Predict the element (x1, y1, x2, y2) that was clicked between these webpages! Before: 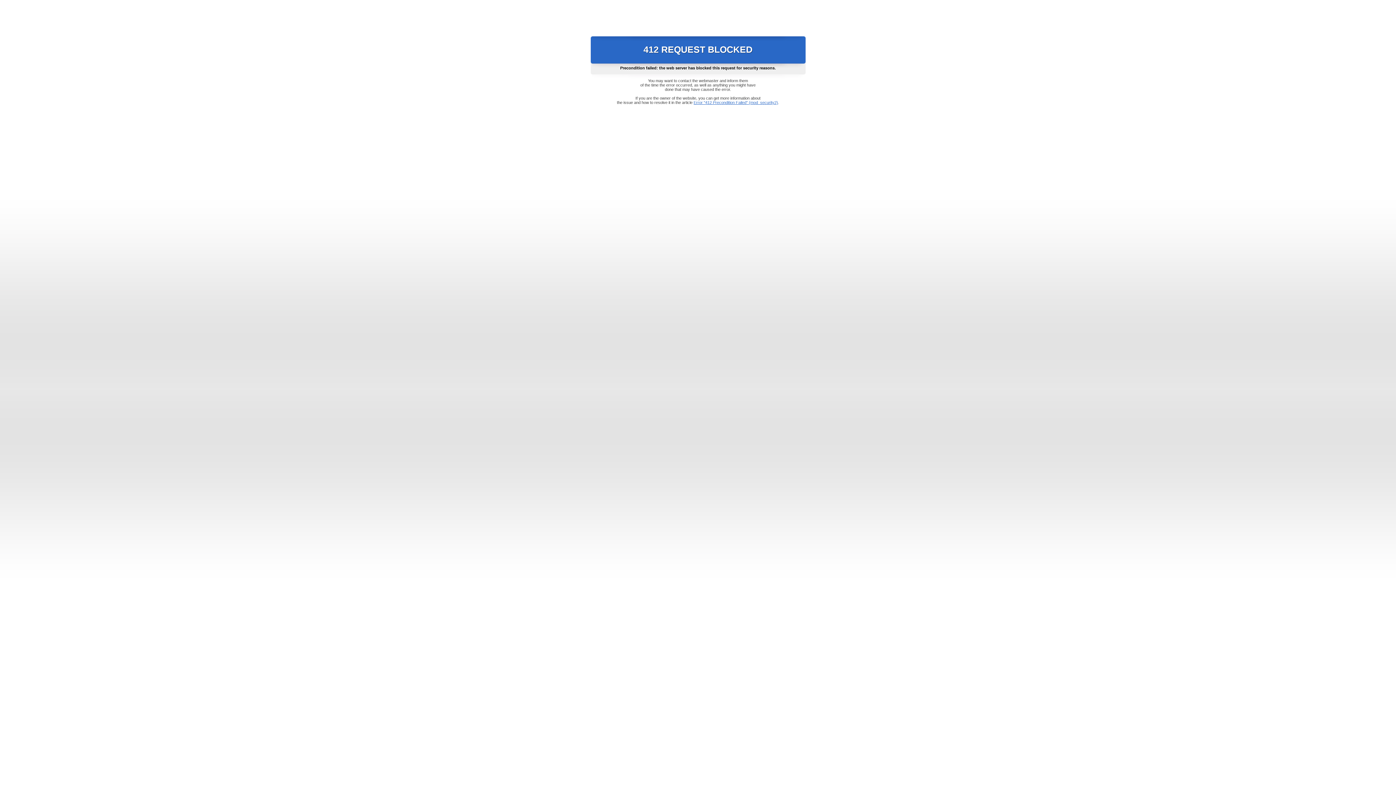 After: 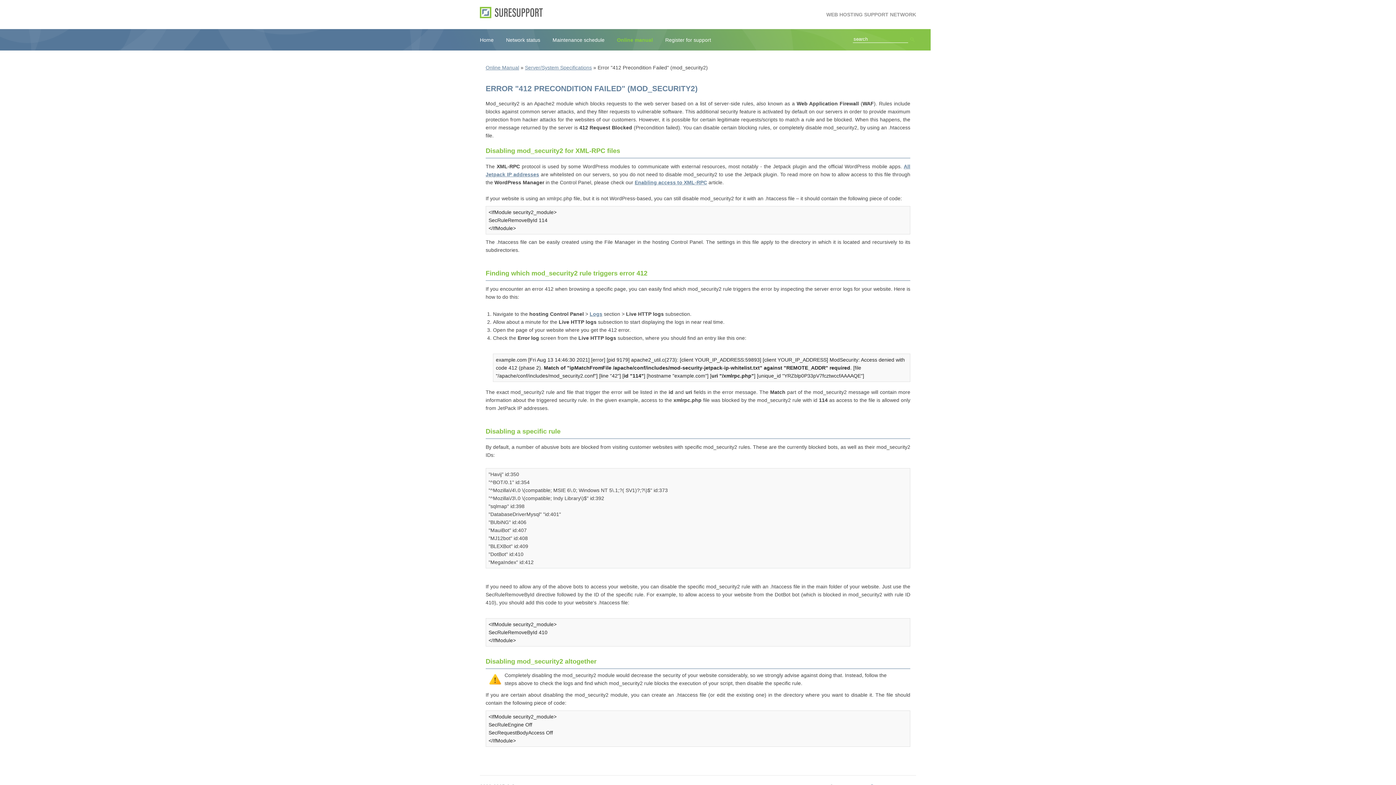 Action: label: Error "412 Precondition Failed" (mod_security2) bbox: (693, 100, 778, 104)